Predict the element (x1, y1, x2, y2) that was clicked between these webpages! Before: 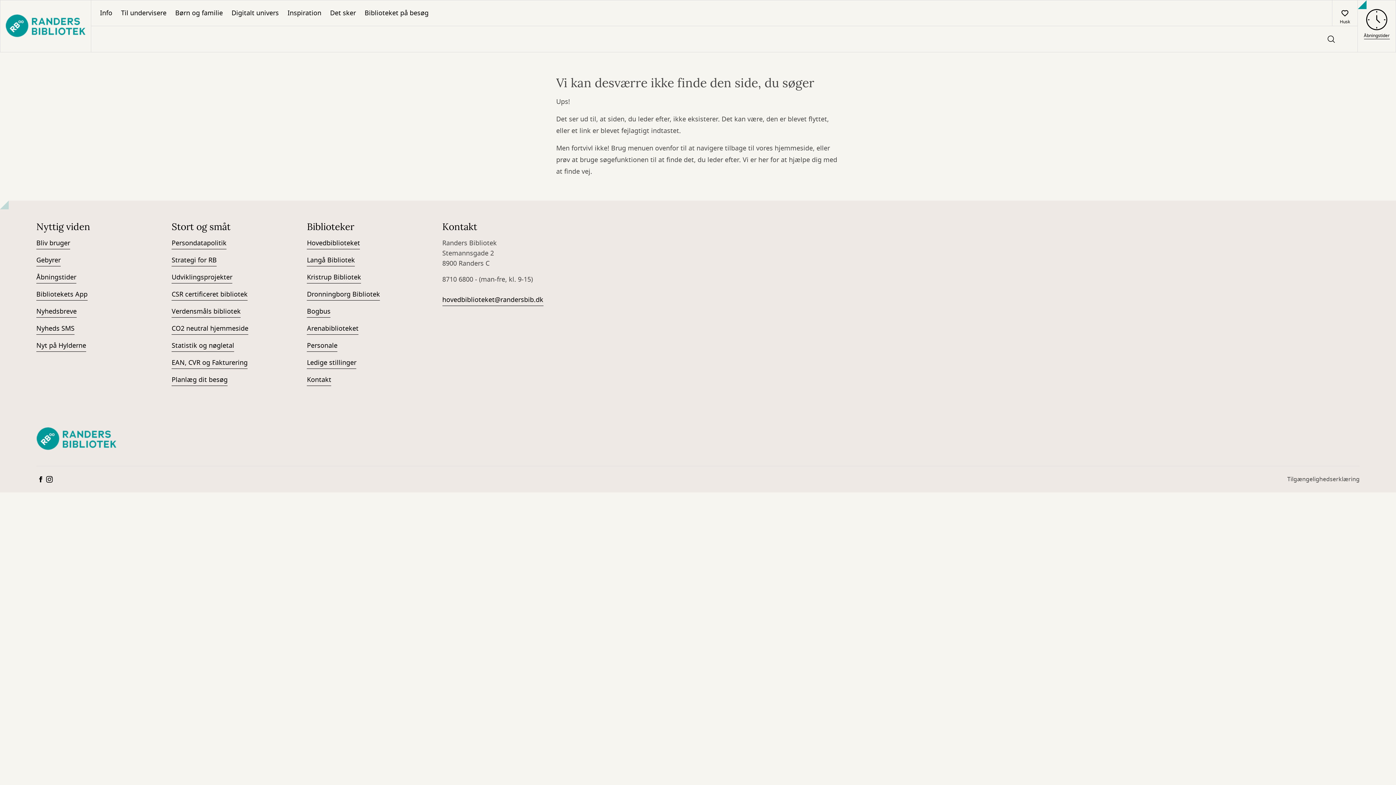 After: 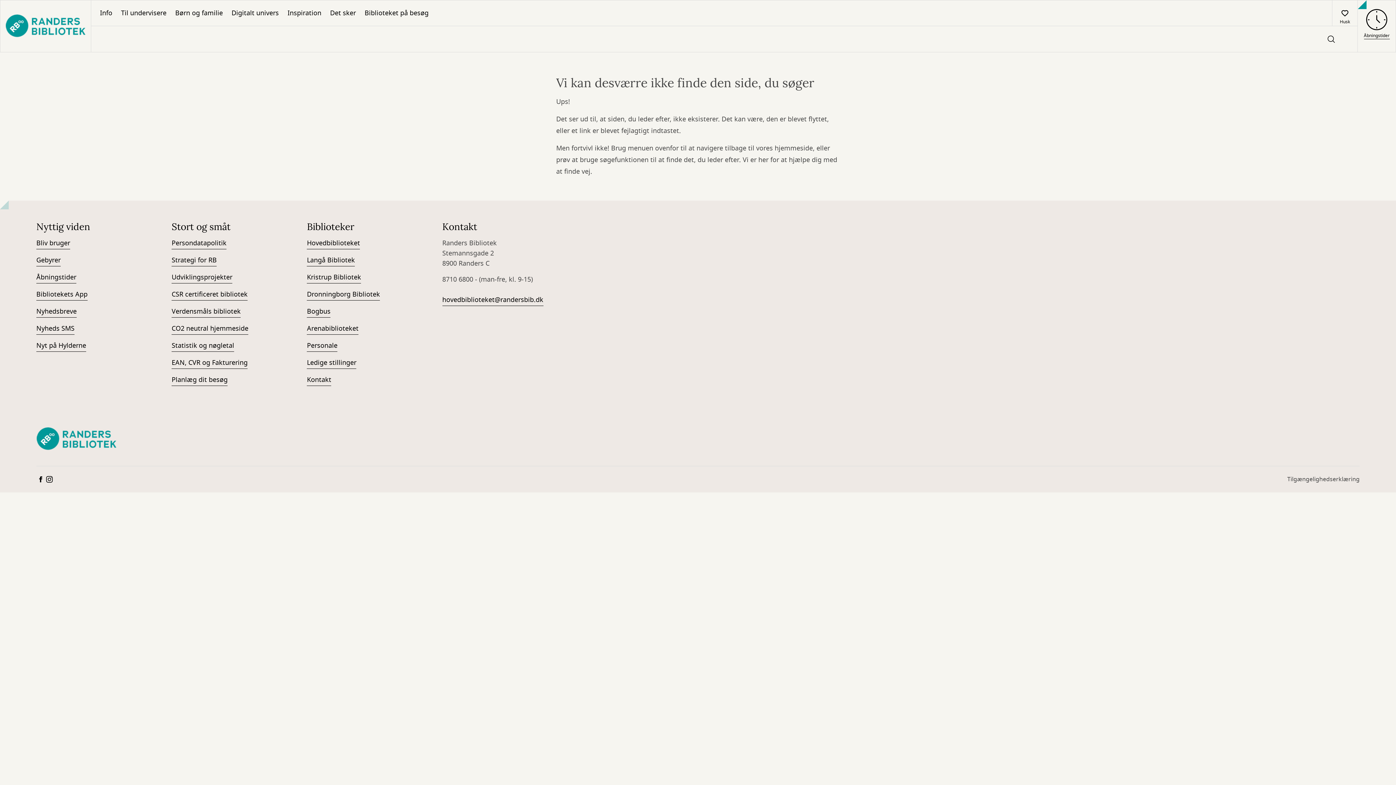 Action: bbox: (45, 475, 53, 484)